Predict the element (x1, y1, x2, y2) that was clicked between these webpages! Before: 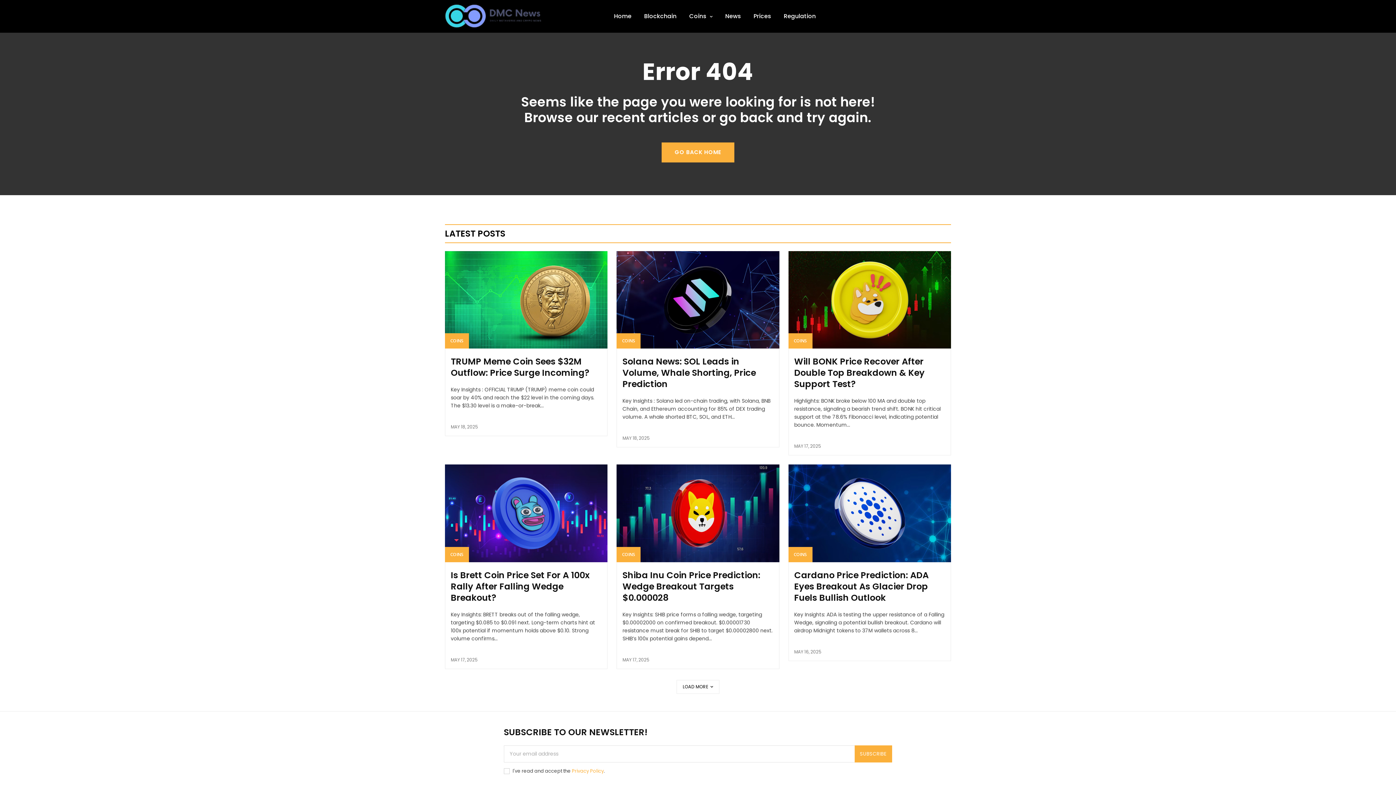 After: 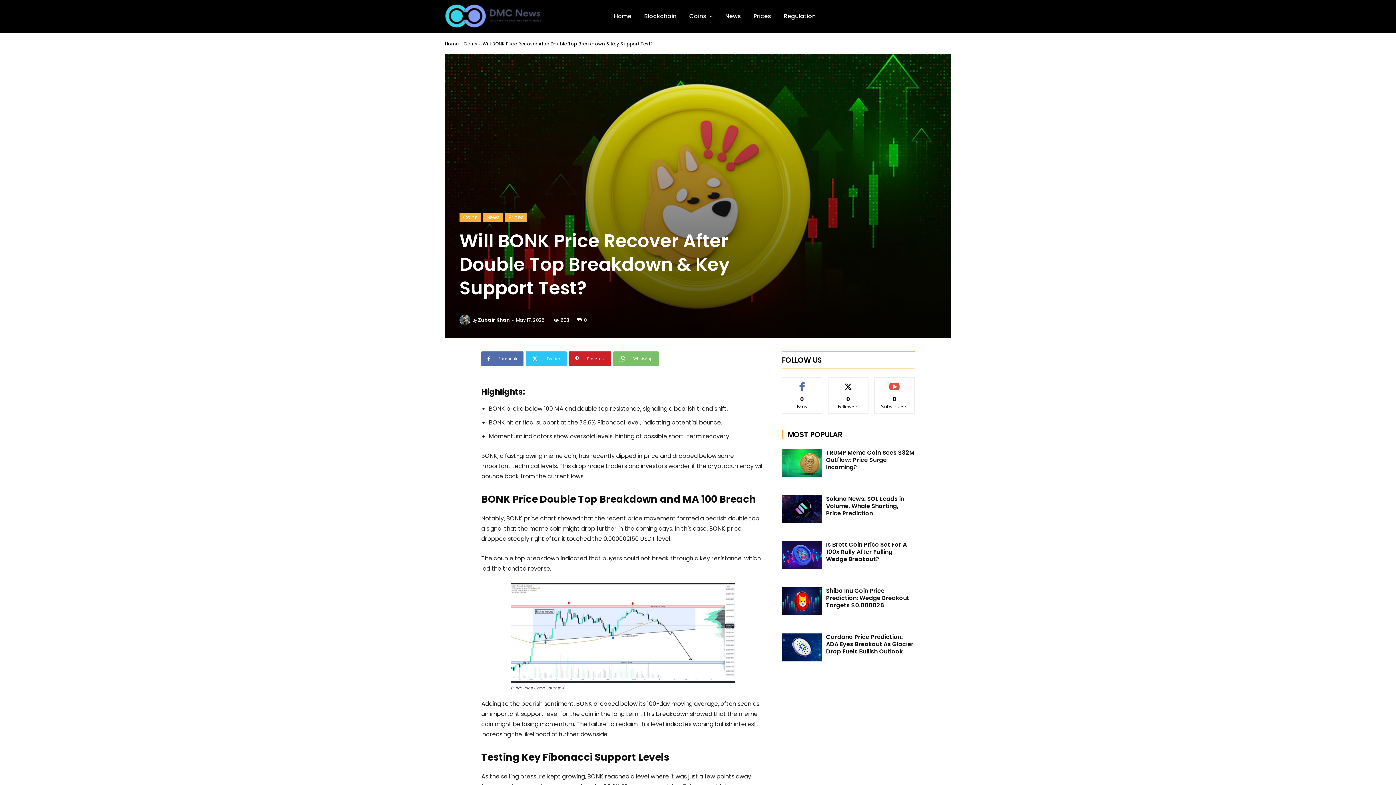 Action: label: Will BONK Price Recover After Double Top Breakdown & Key Support Test? bbox: (794, 355, 924, 390)